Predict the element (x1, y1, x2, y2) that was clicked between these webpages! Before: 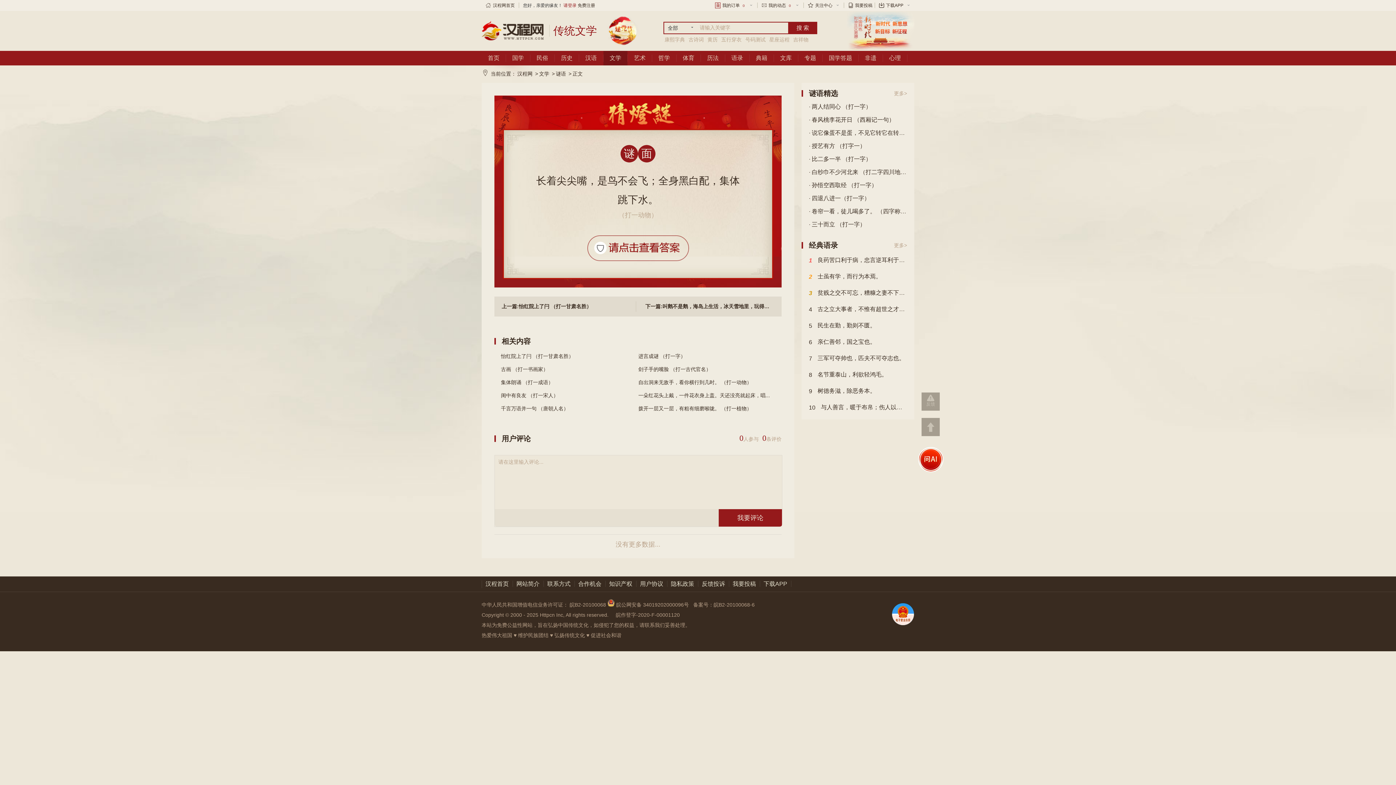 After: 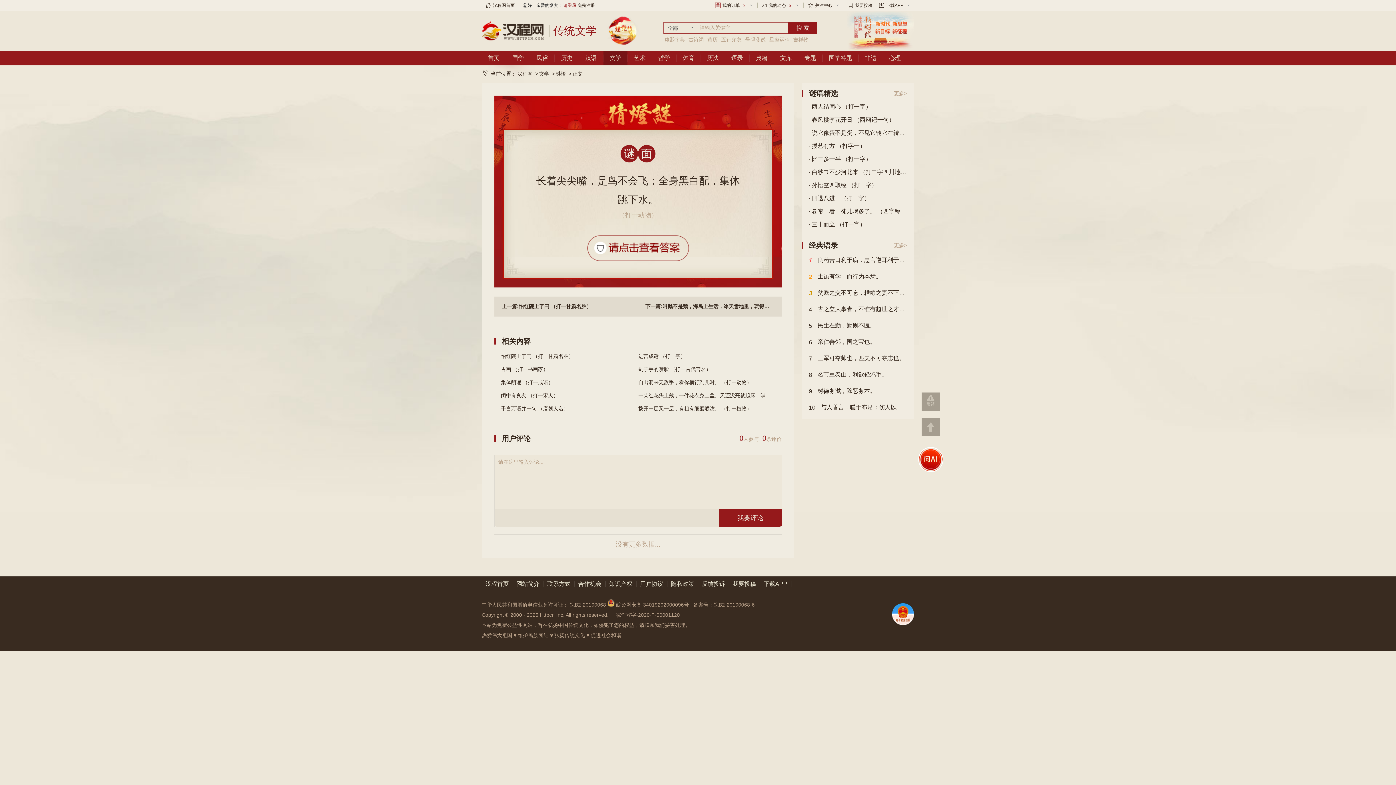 Action: bbox: (846, 10, 914, 50)